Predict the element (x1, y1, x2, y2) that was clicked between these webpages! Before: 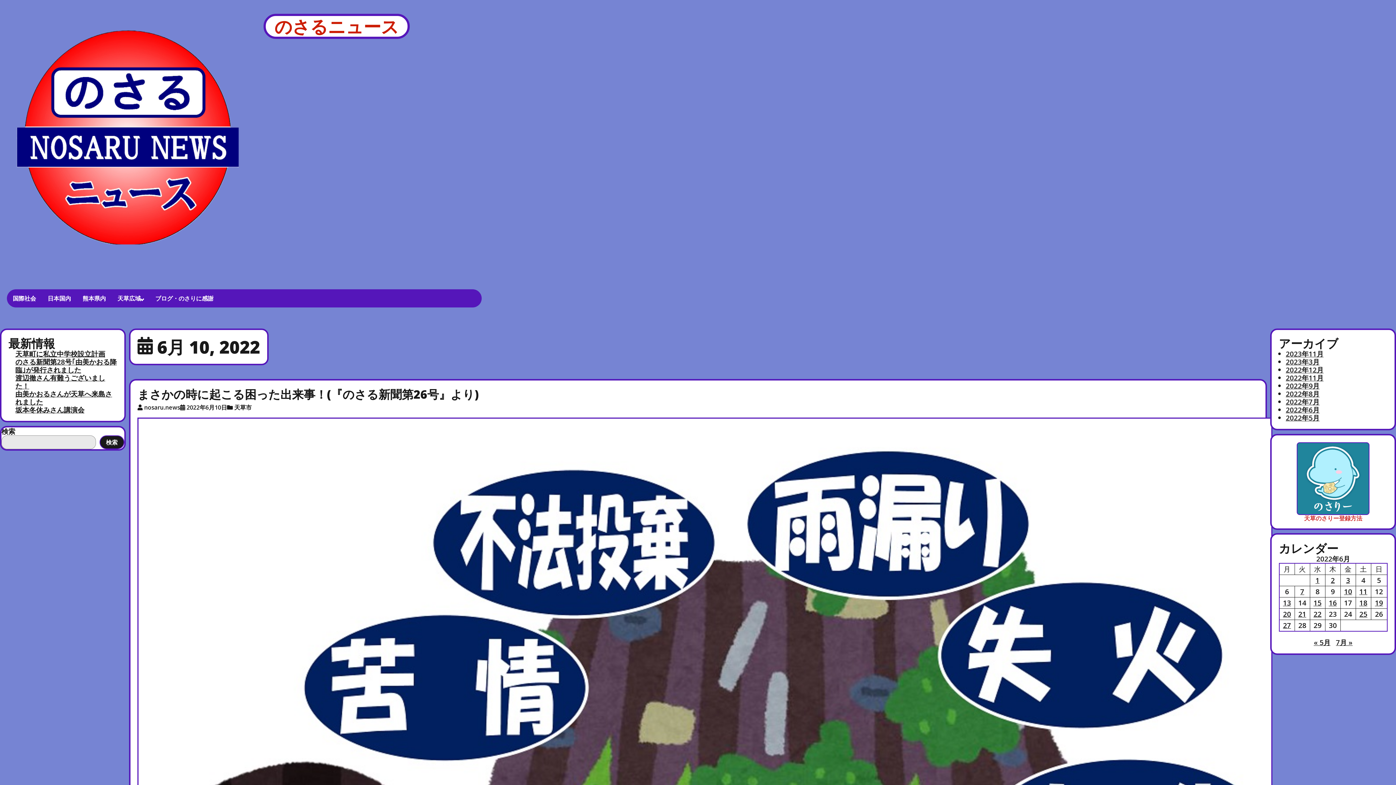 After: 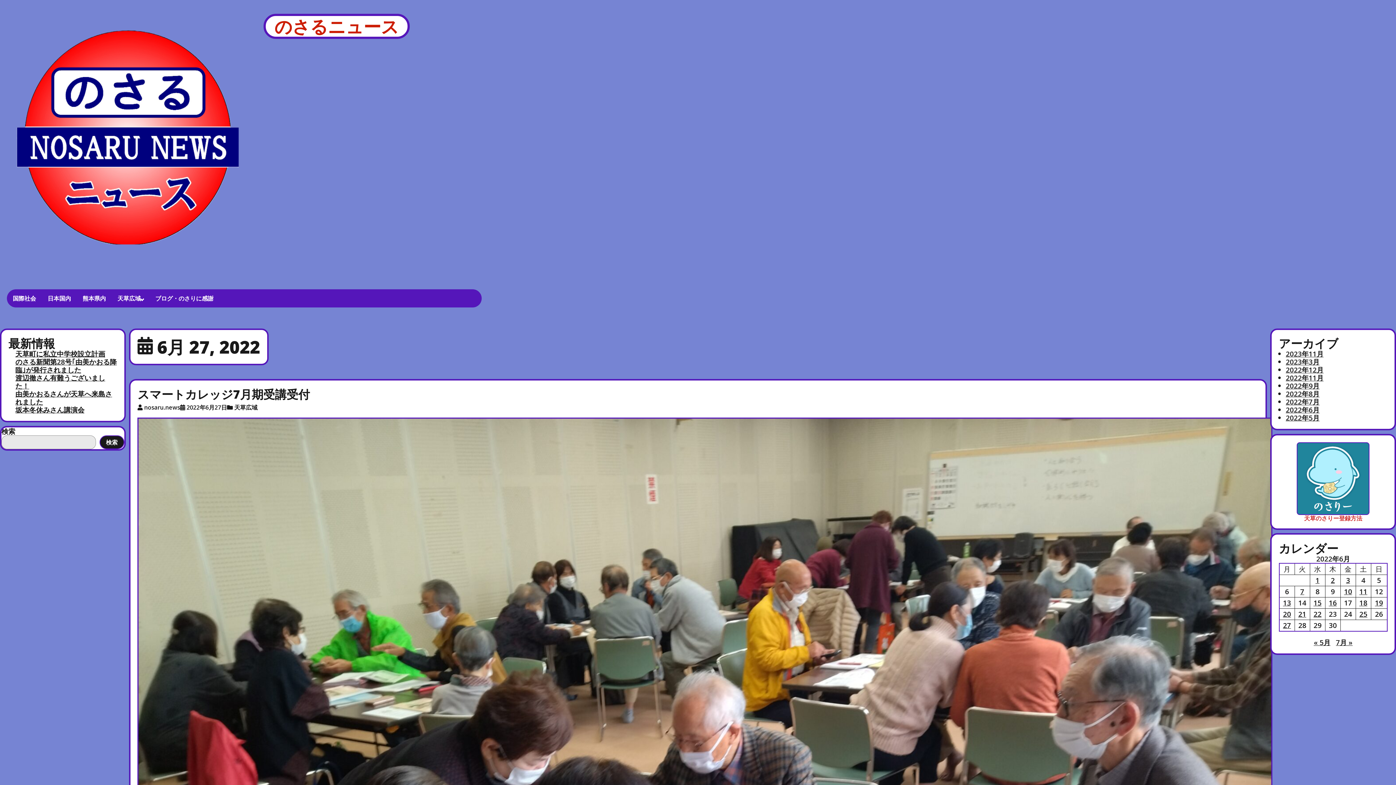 Action: bbox: (1283, 620, 1291, 630) label: 2022年6月27日 に投稿を公開